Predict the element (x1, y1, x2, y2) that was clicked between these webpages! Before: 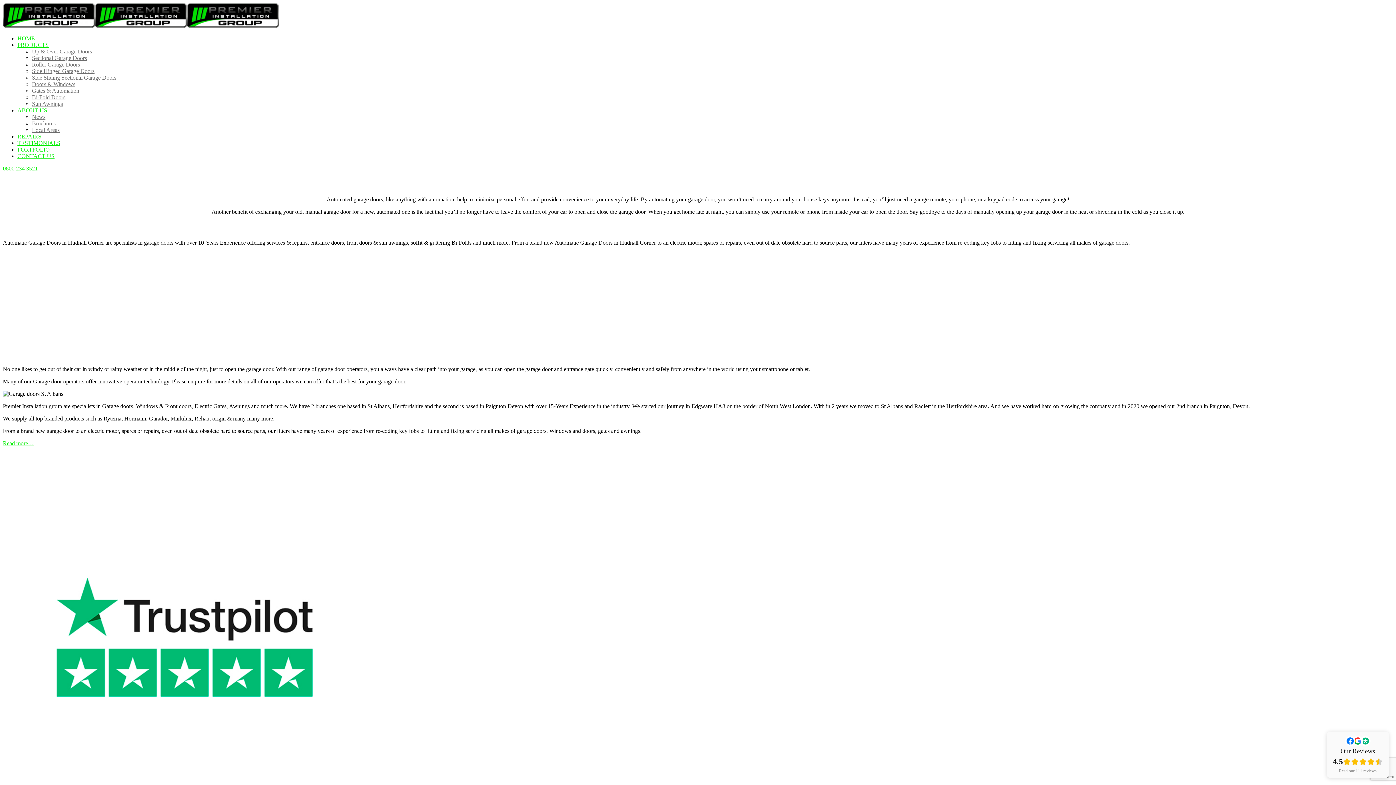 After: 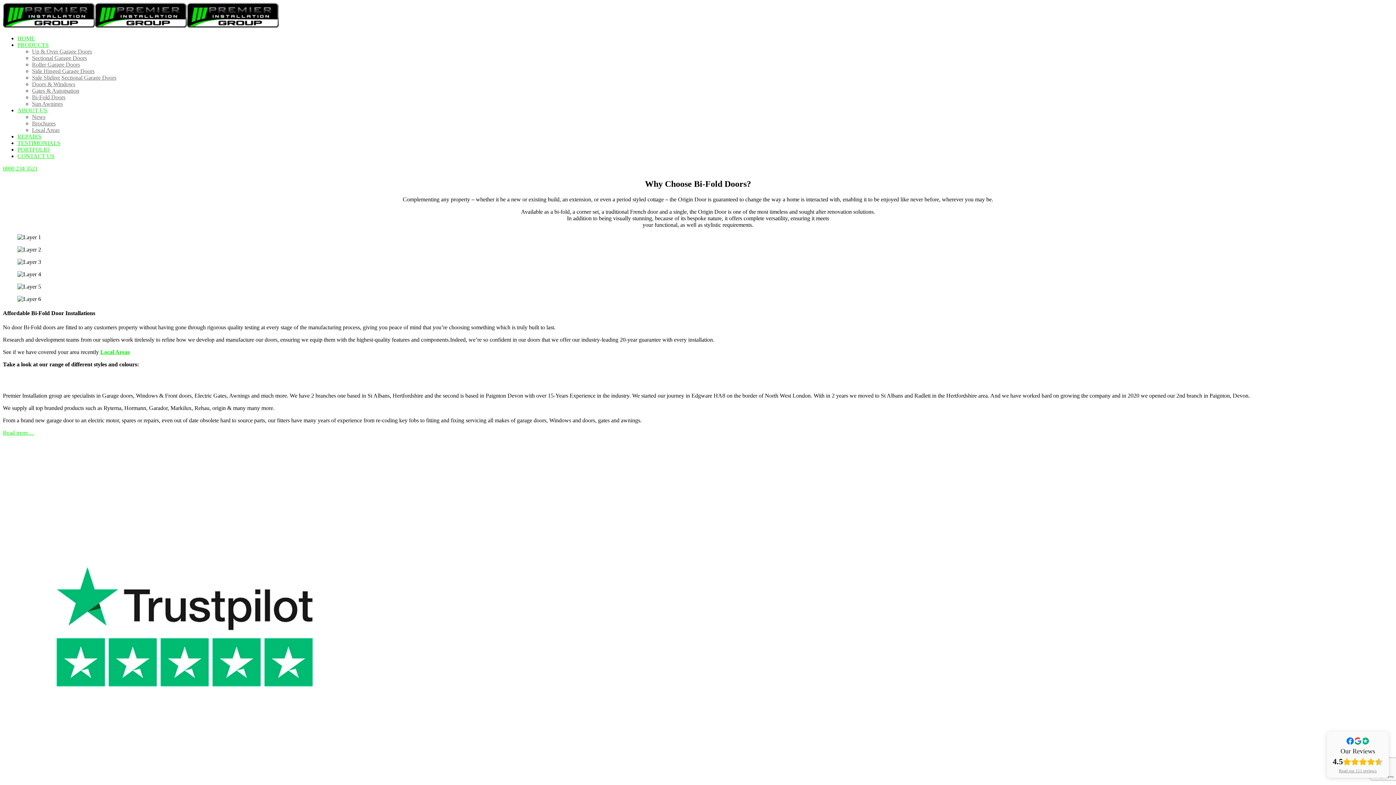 Action: label: Bi-Fold Doors bbox: (32, 94, 65, 100)